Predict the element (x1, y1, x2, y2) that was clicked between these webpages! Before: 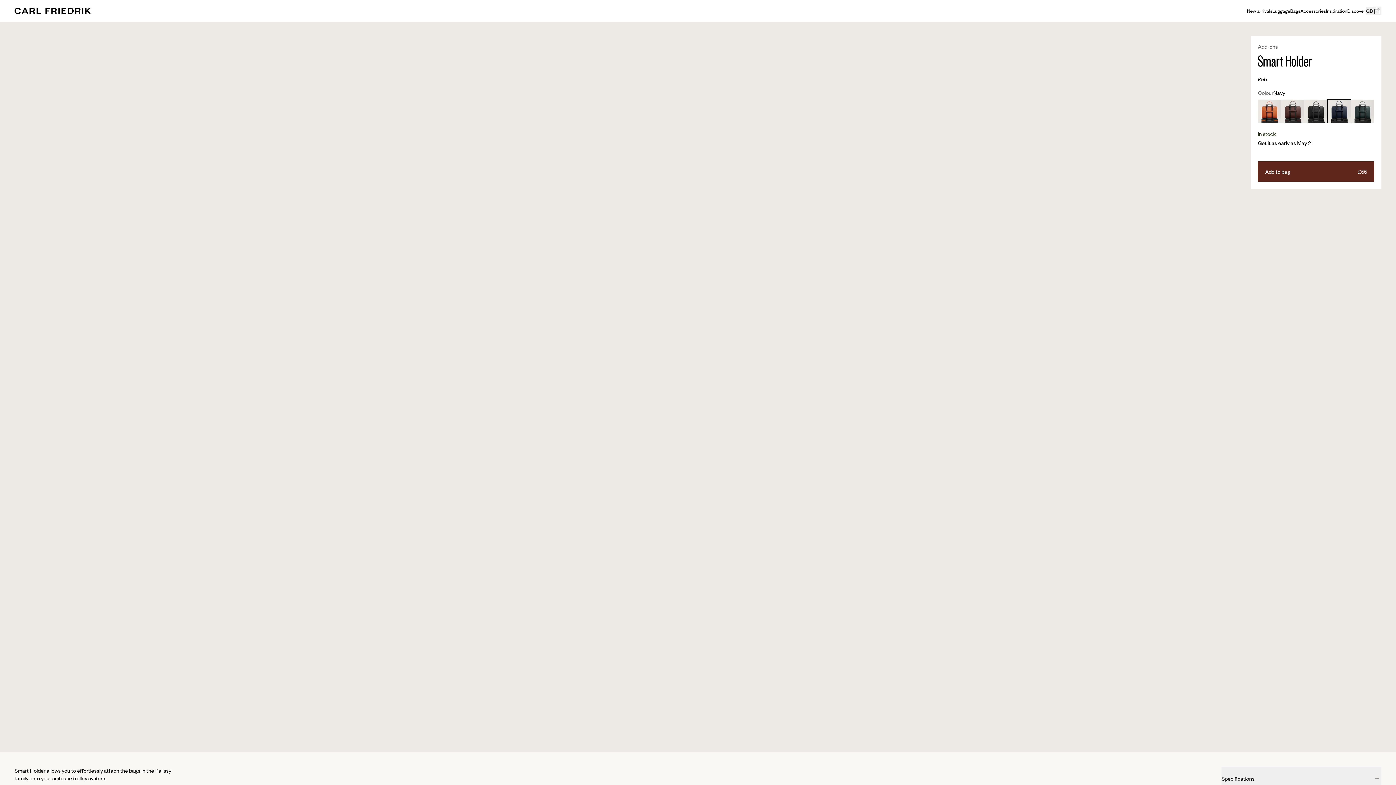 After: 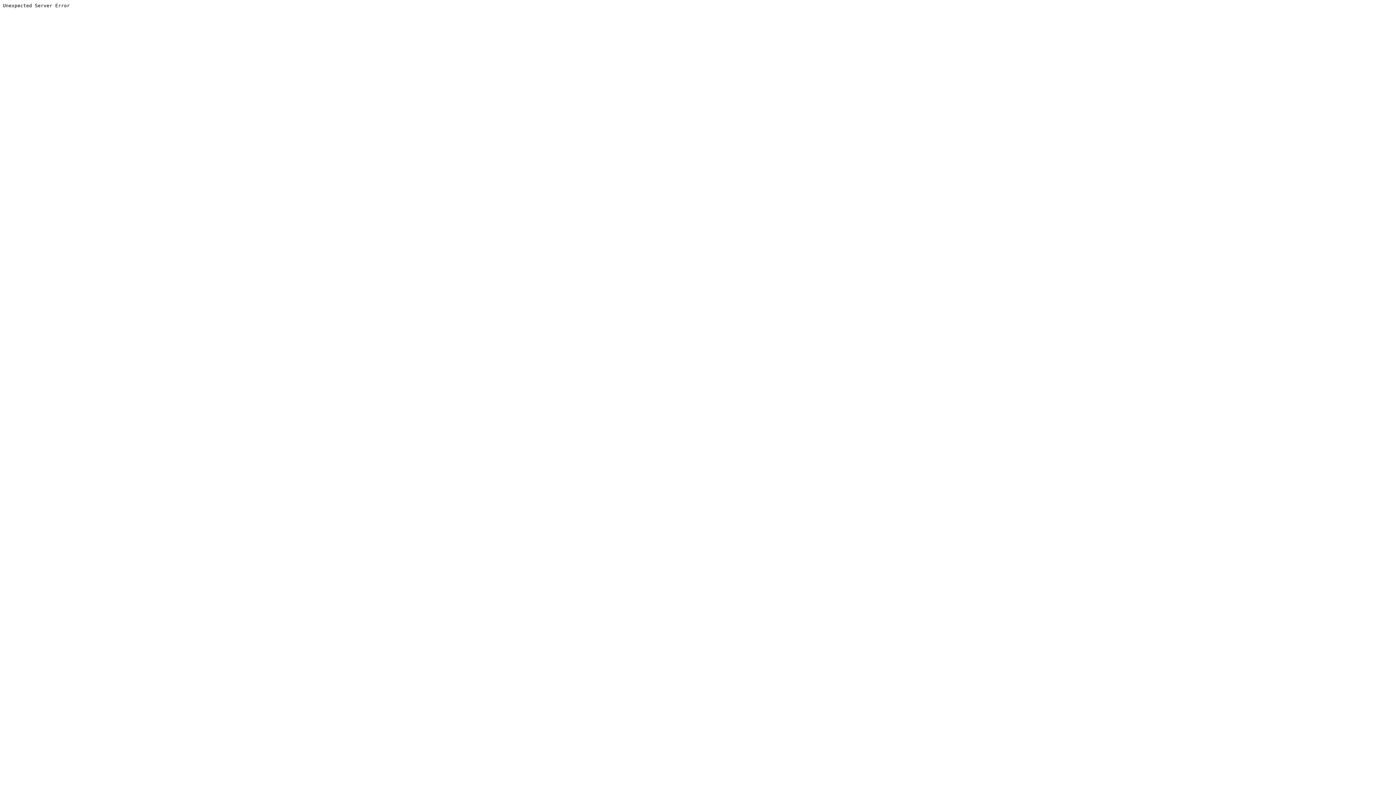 Action: bbox: (1258, 161, 1374, 181) label: Add to bag
£55